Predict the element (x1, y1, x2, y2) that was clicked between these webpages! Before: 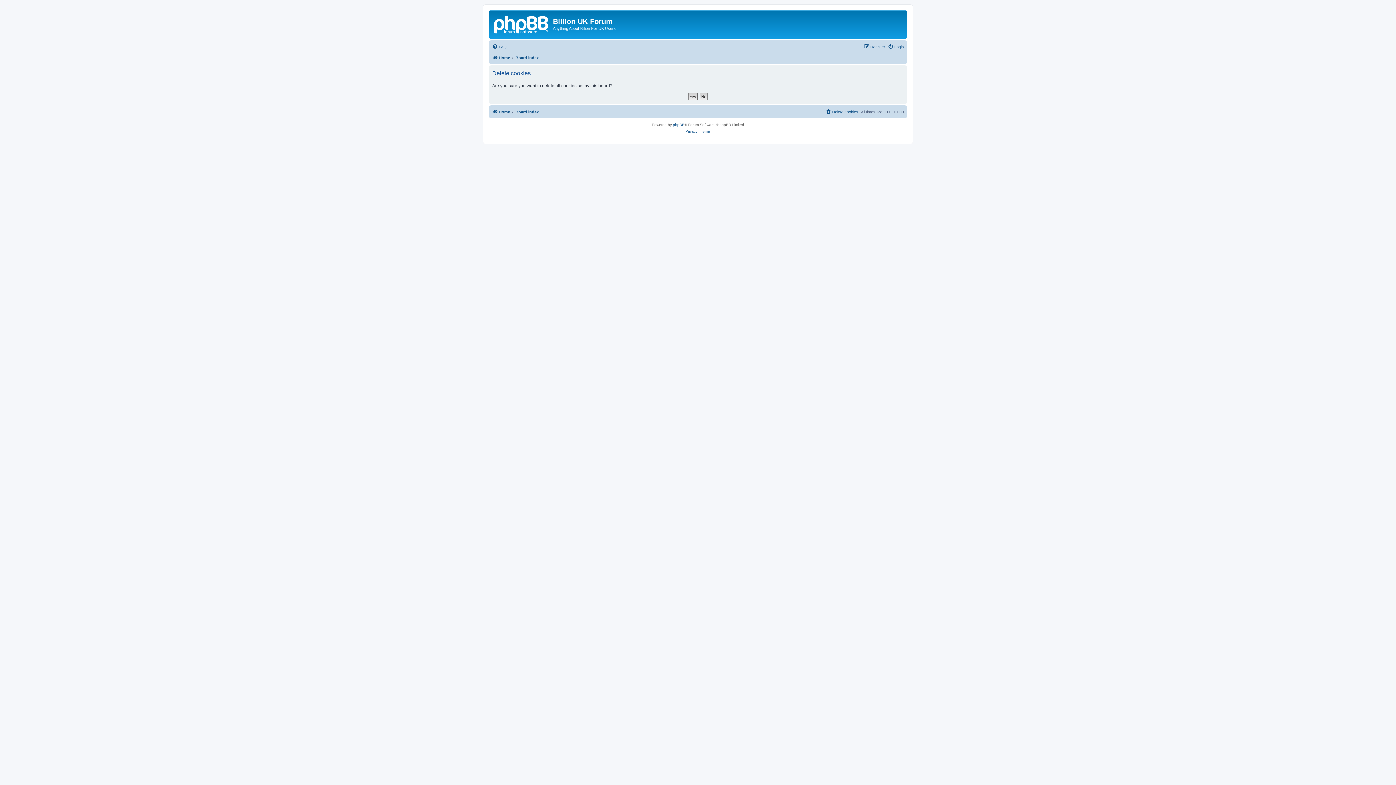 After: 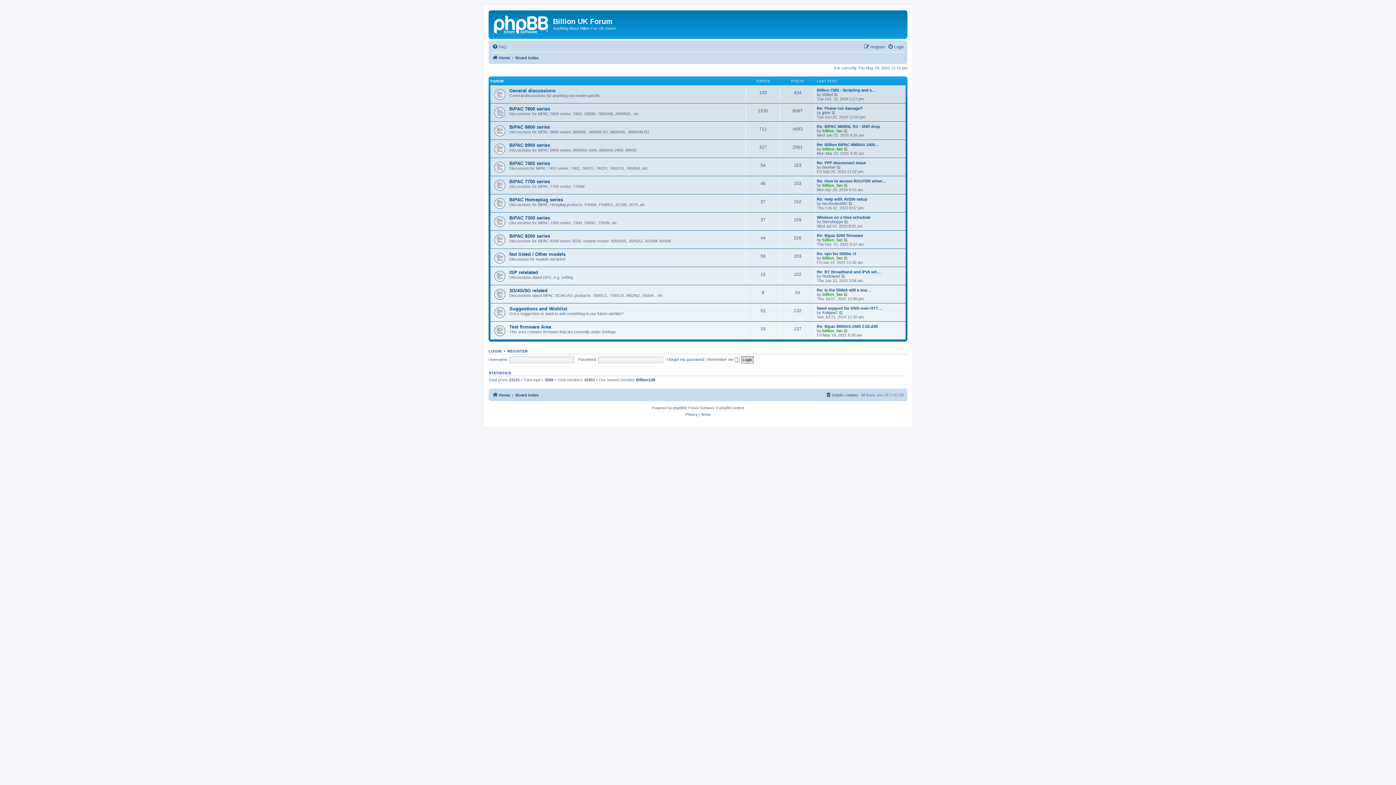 Action: label: Board index bbox: (515, 107, 538, 116)